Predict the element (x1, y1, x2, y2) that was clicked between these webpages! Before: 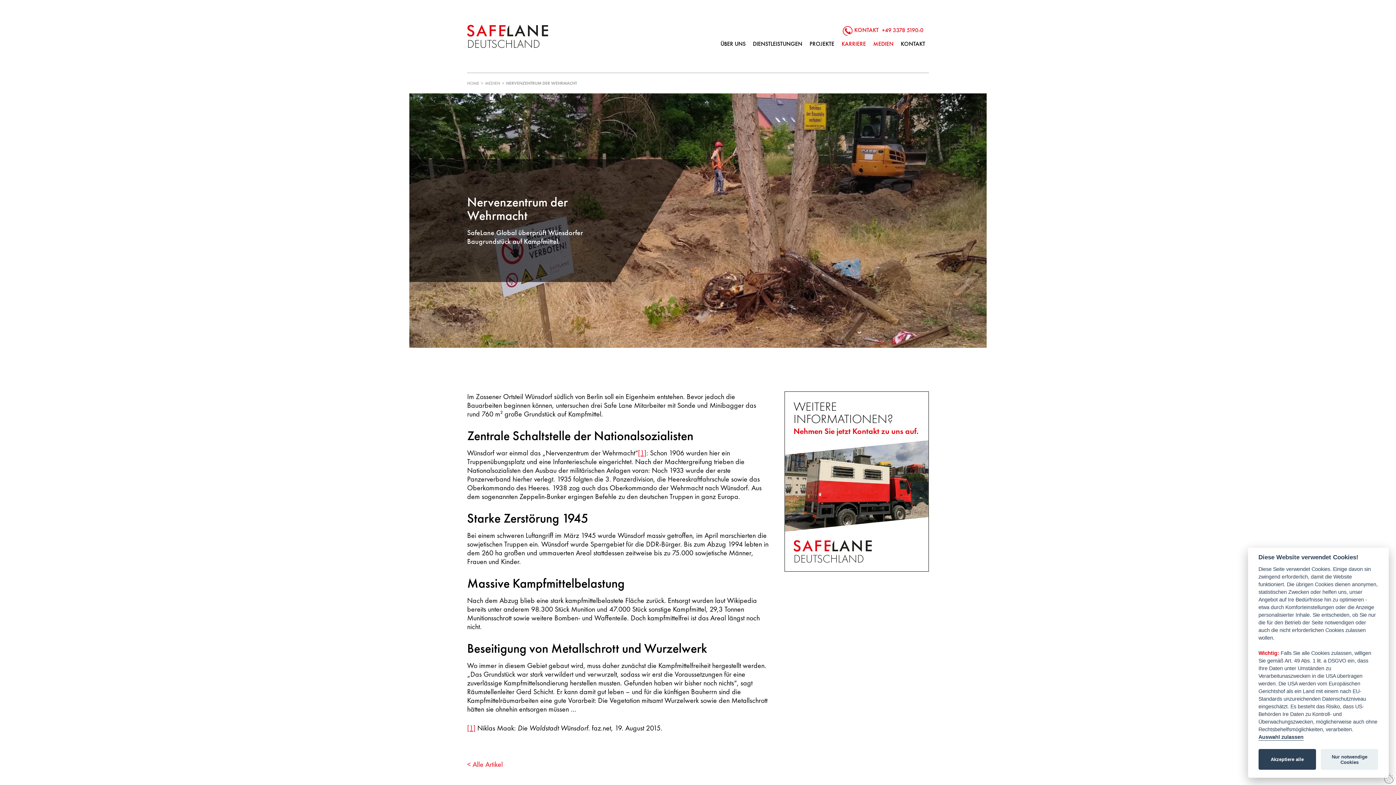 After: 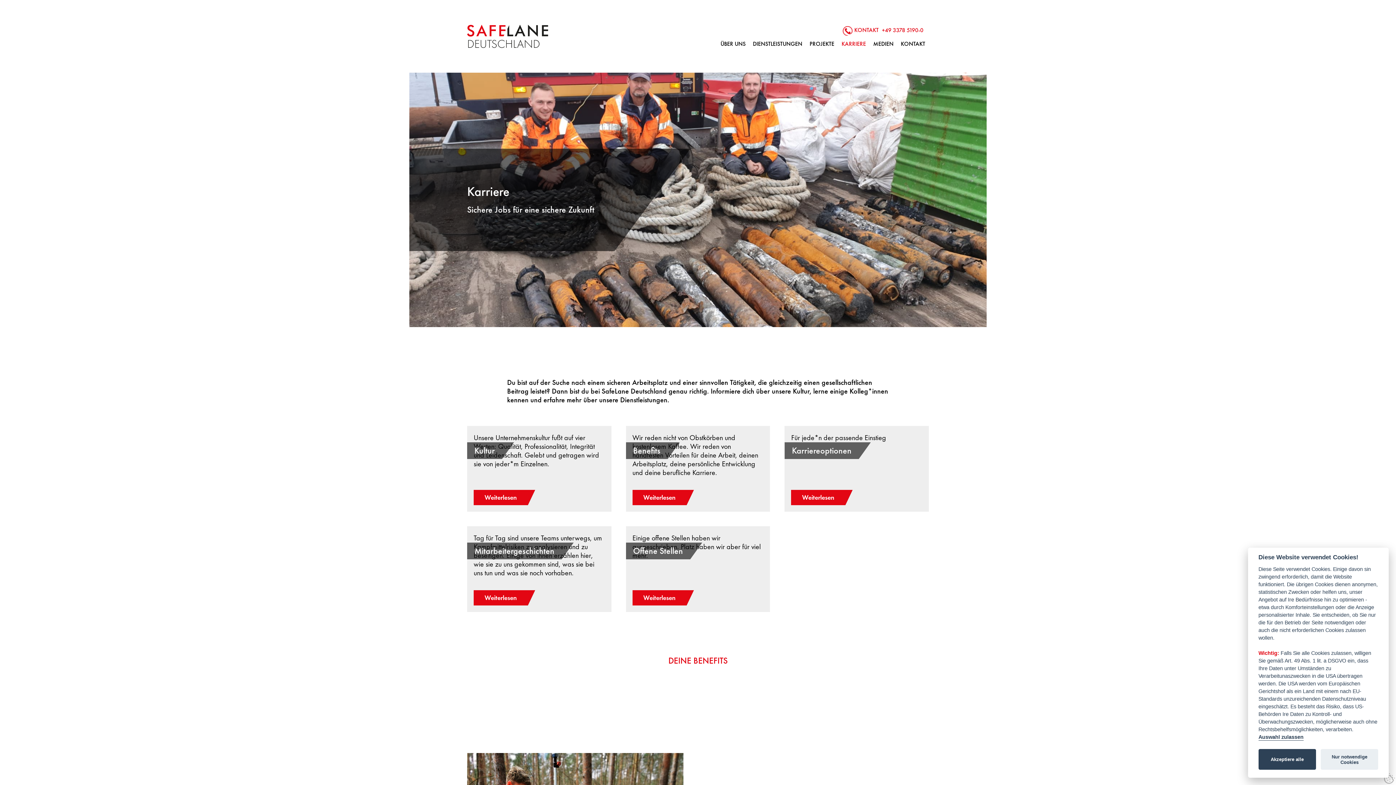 Action: label: KARRIERE bbox: (838, 37, 869, 50)